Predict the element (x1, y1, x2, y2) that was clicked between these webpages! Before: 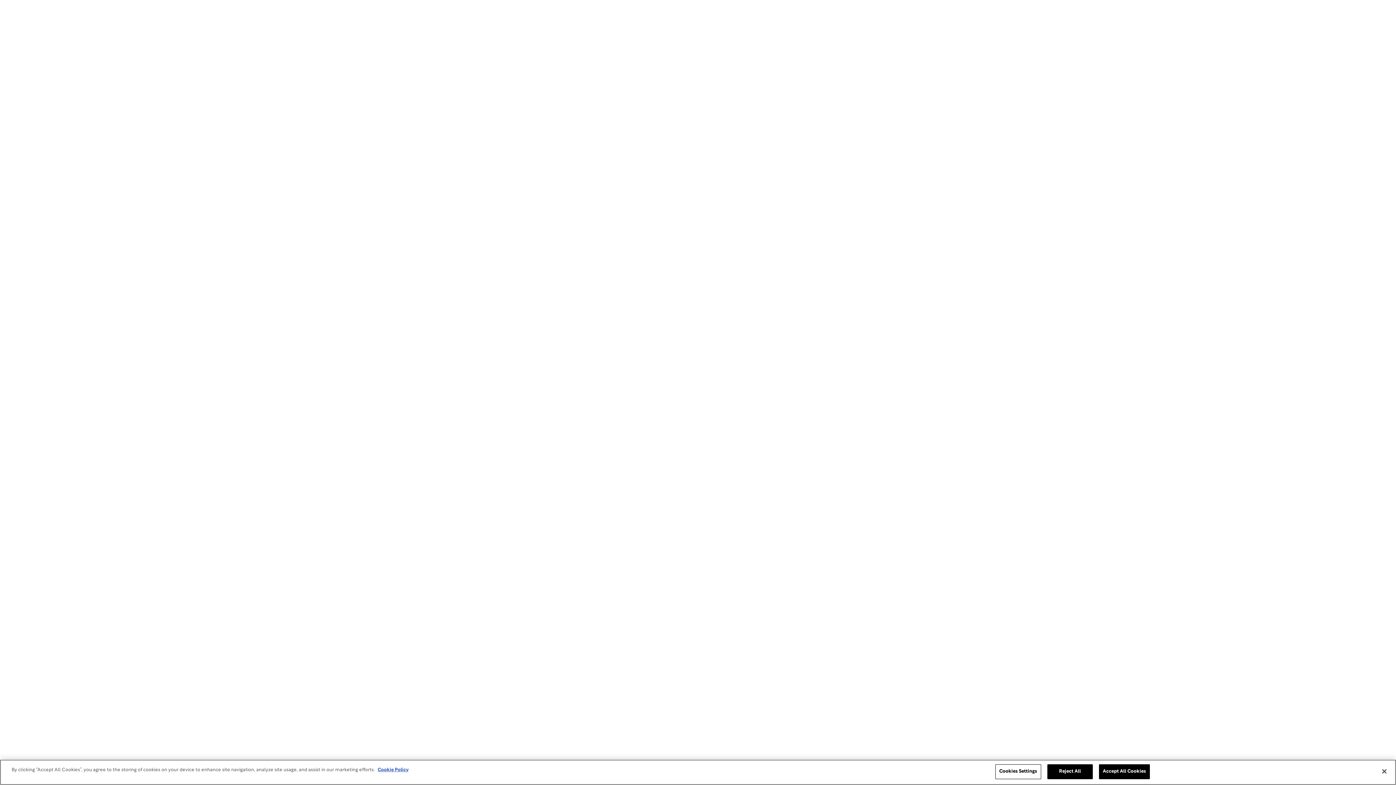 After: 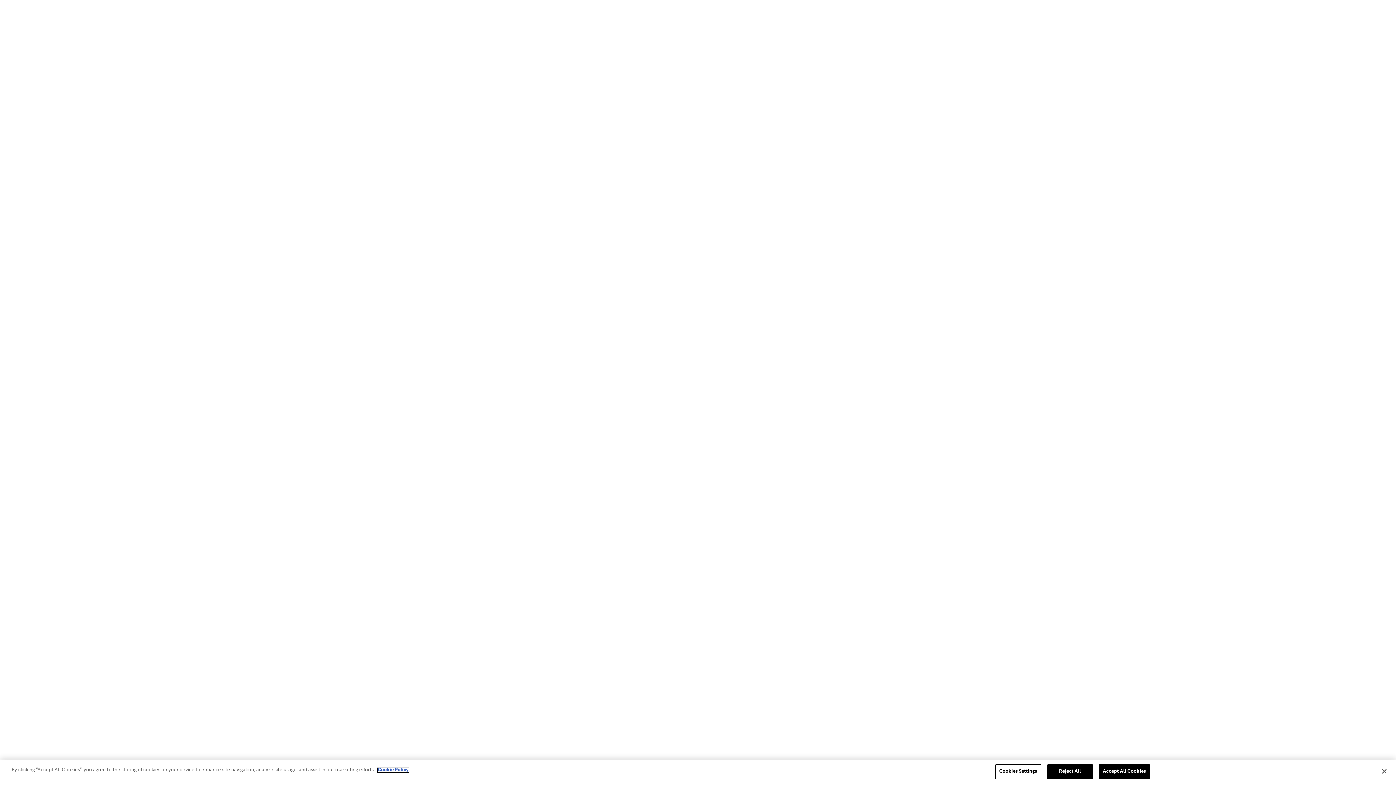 Action: label: More information about your privacy, opens in a new tab bbox: (377, 768, 408, 772)